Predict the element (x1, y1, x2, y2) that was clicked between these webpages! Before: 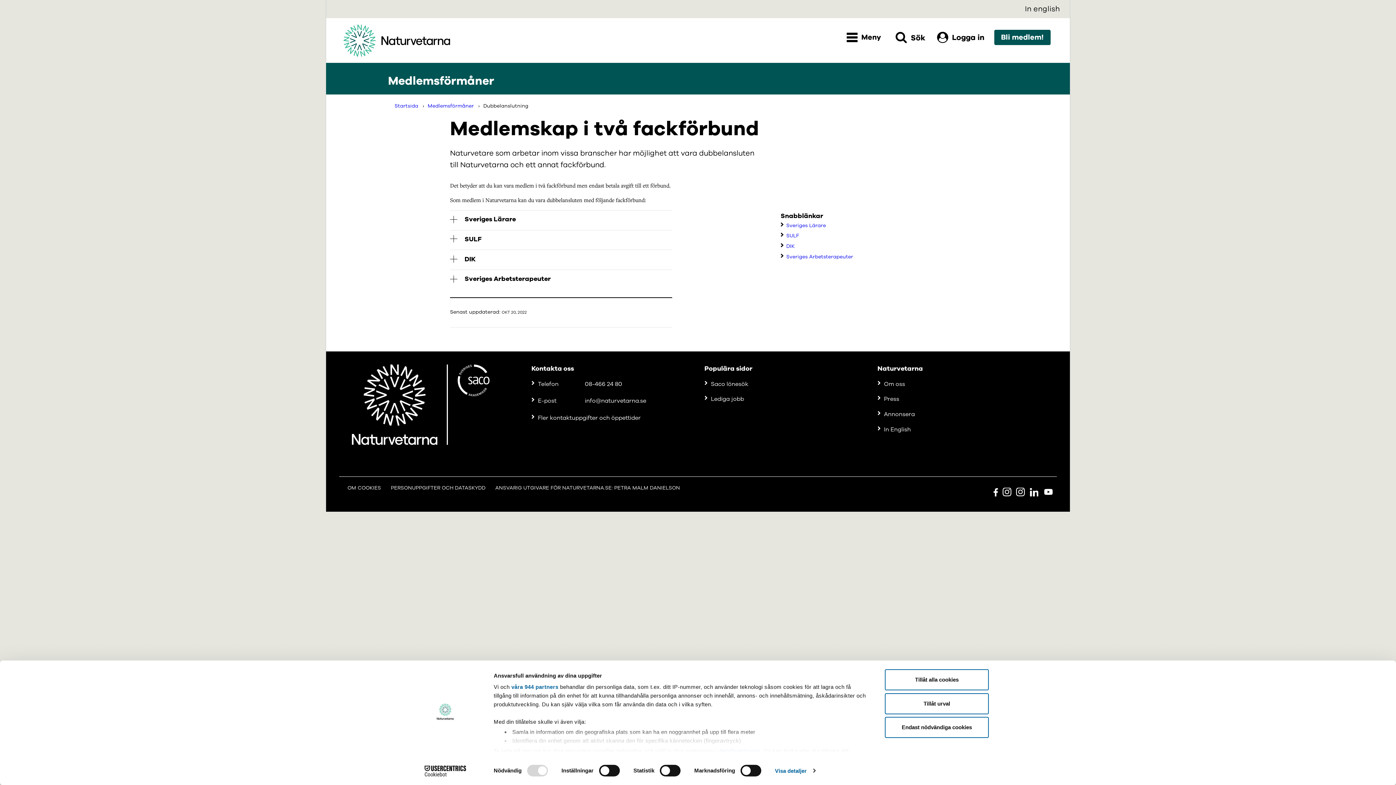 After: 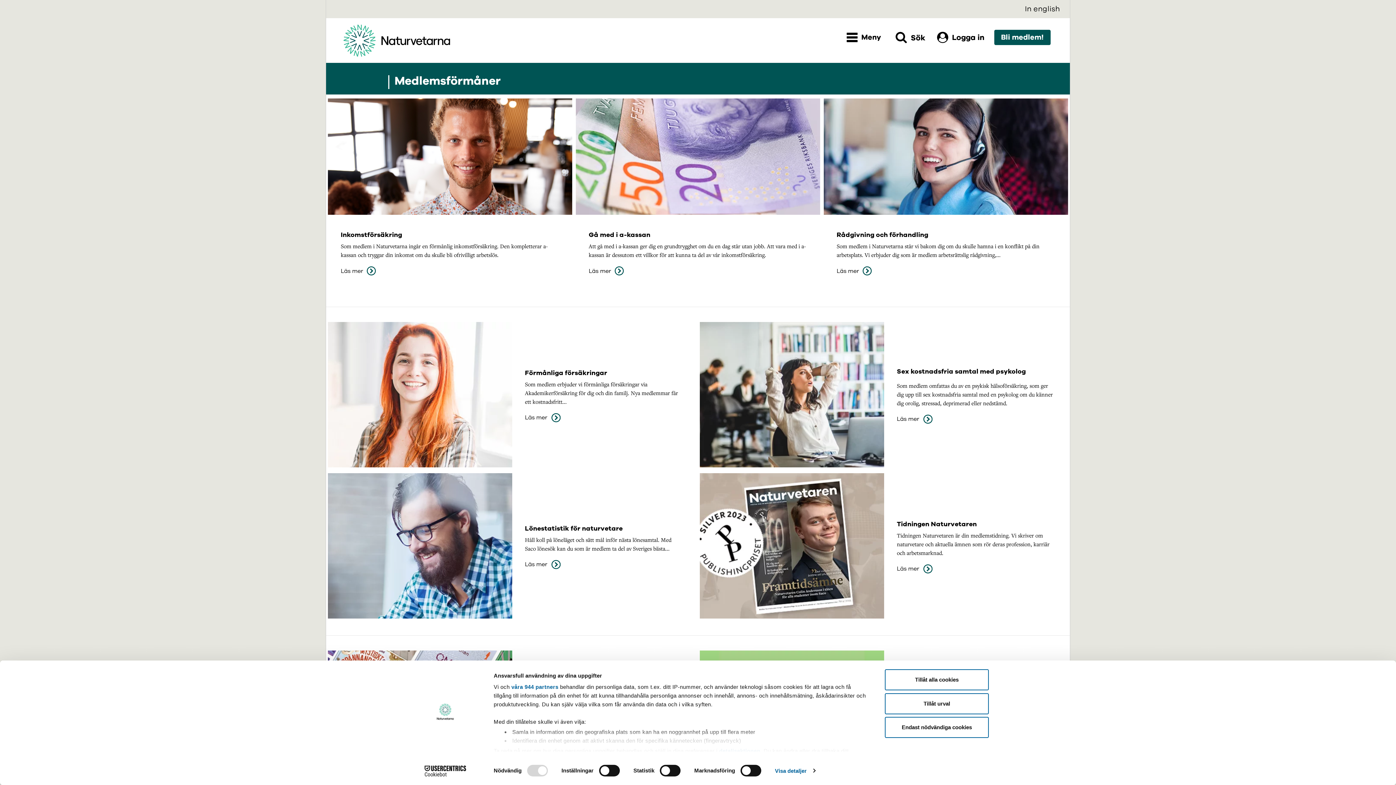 Action: bbox: (427, 101, 473, 110) label: Medlemsförmåner